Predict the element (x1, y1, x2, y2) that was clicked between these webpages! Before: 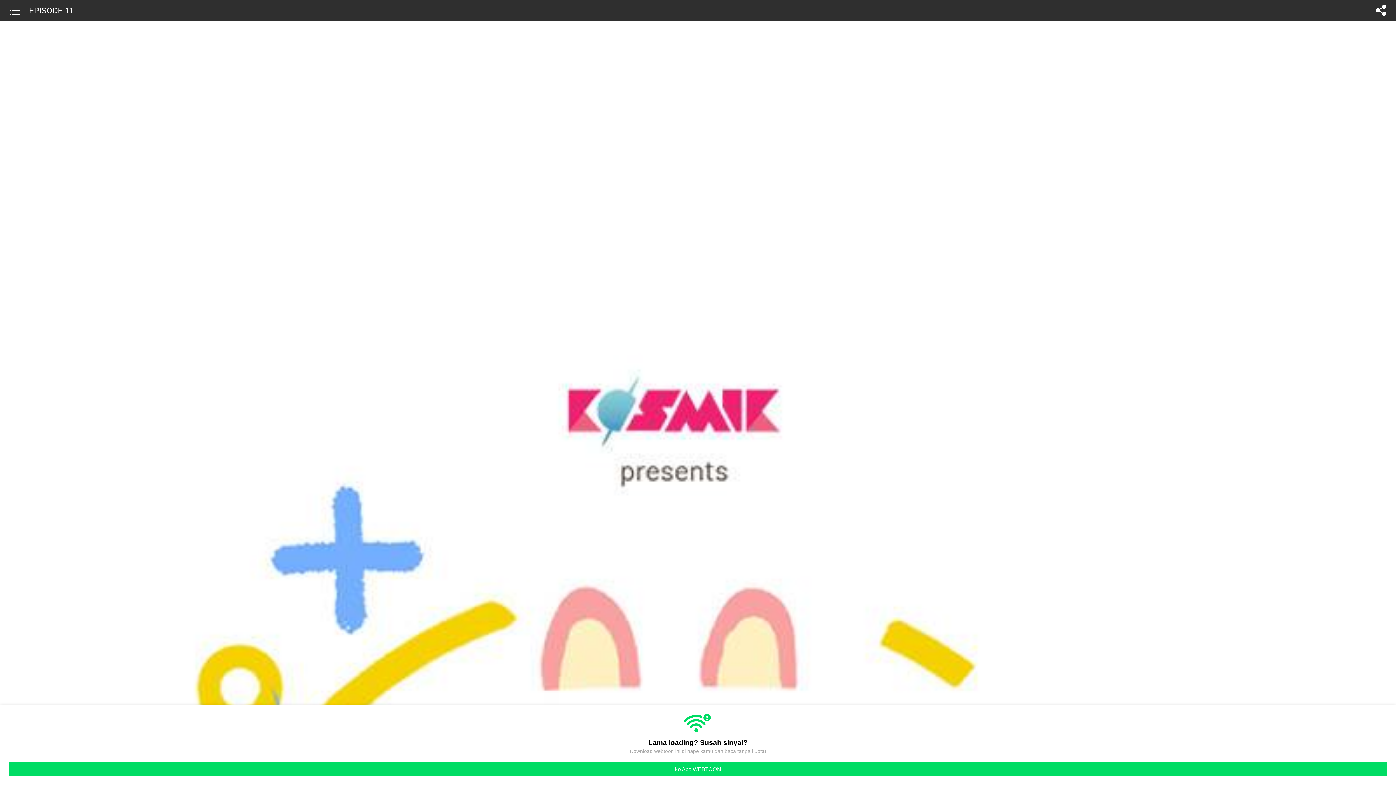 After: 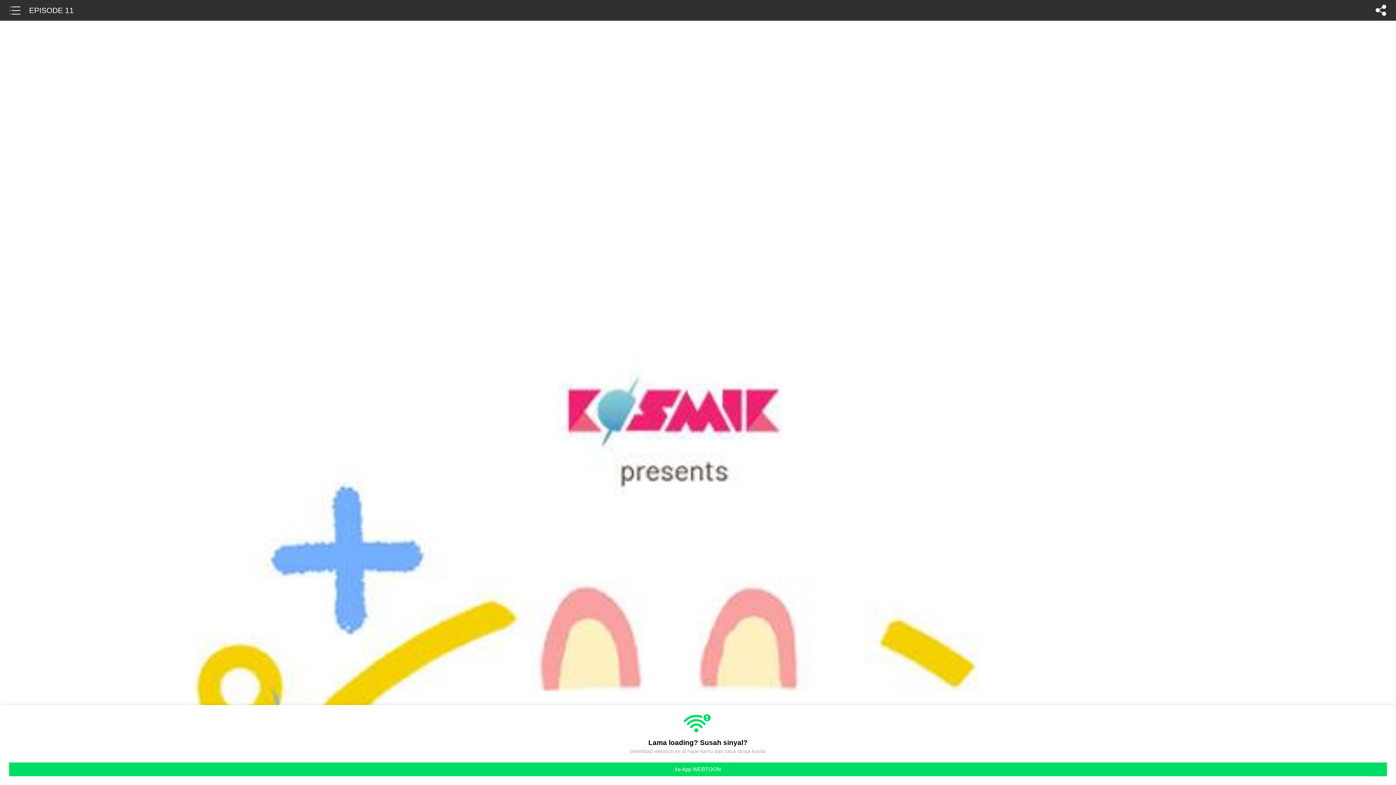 Action: label: EPISODE 11 bbox: (29, 0, 73, 14)